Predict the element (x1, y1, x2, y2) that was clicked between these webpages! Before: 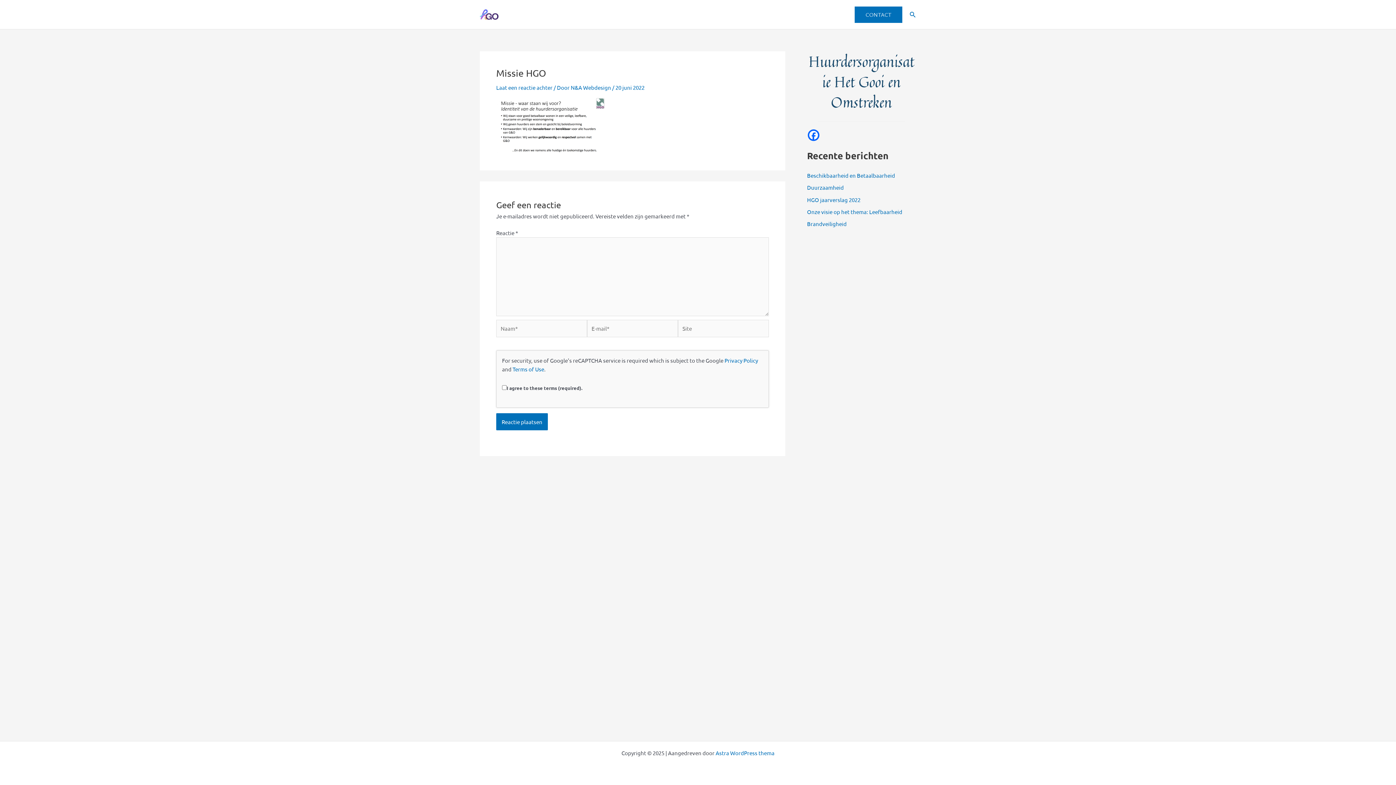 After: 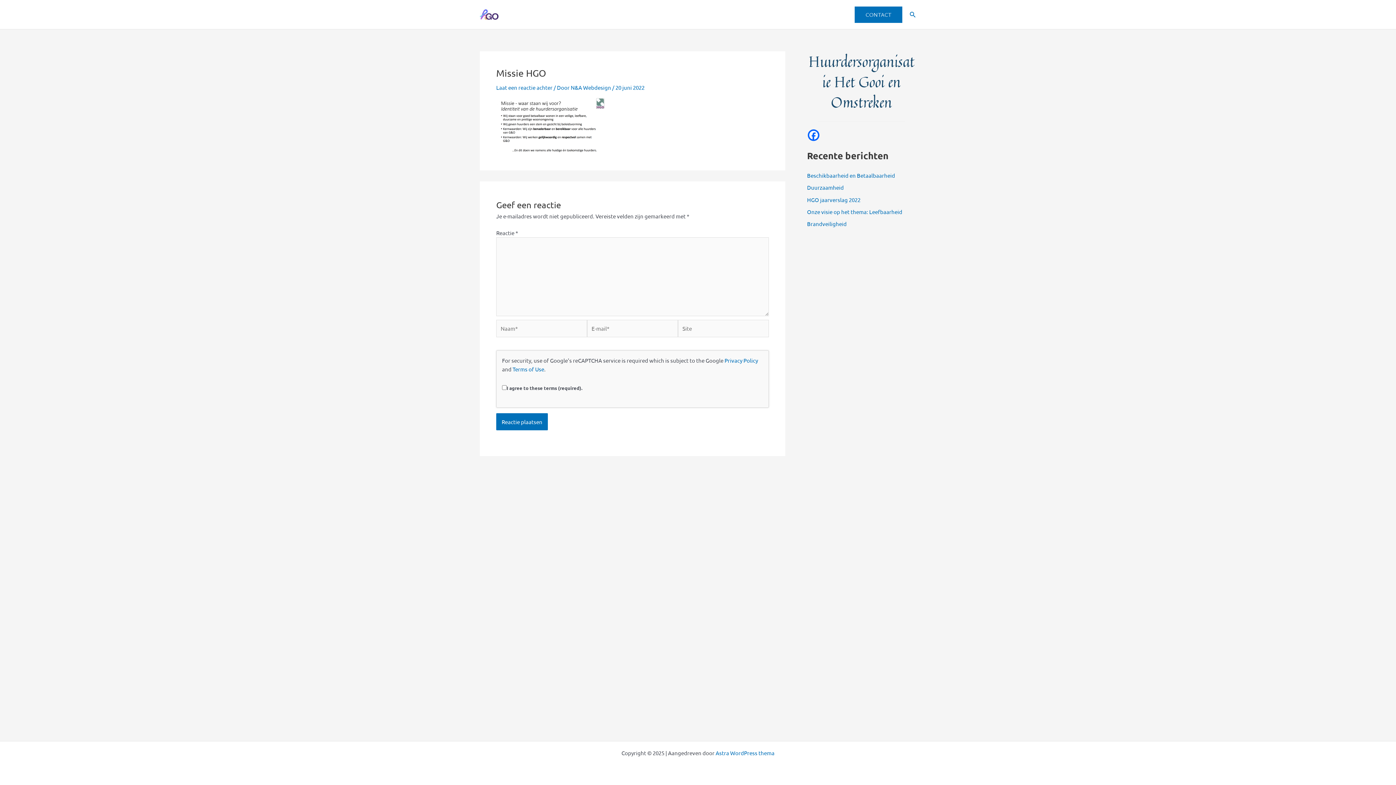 Action: bbox: (808, 129, 819, 141)